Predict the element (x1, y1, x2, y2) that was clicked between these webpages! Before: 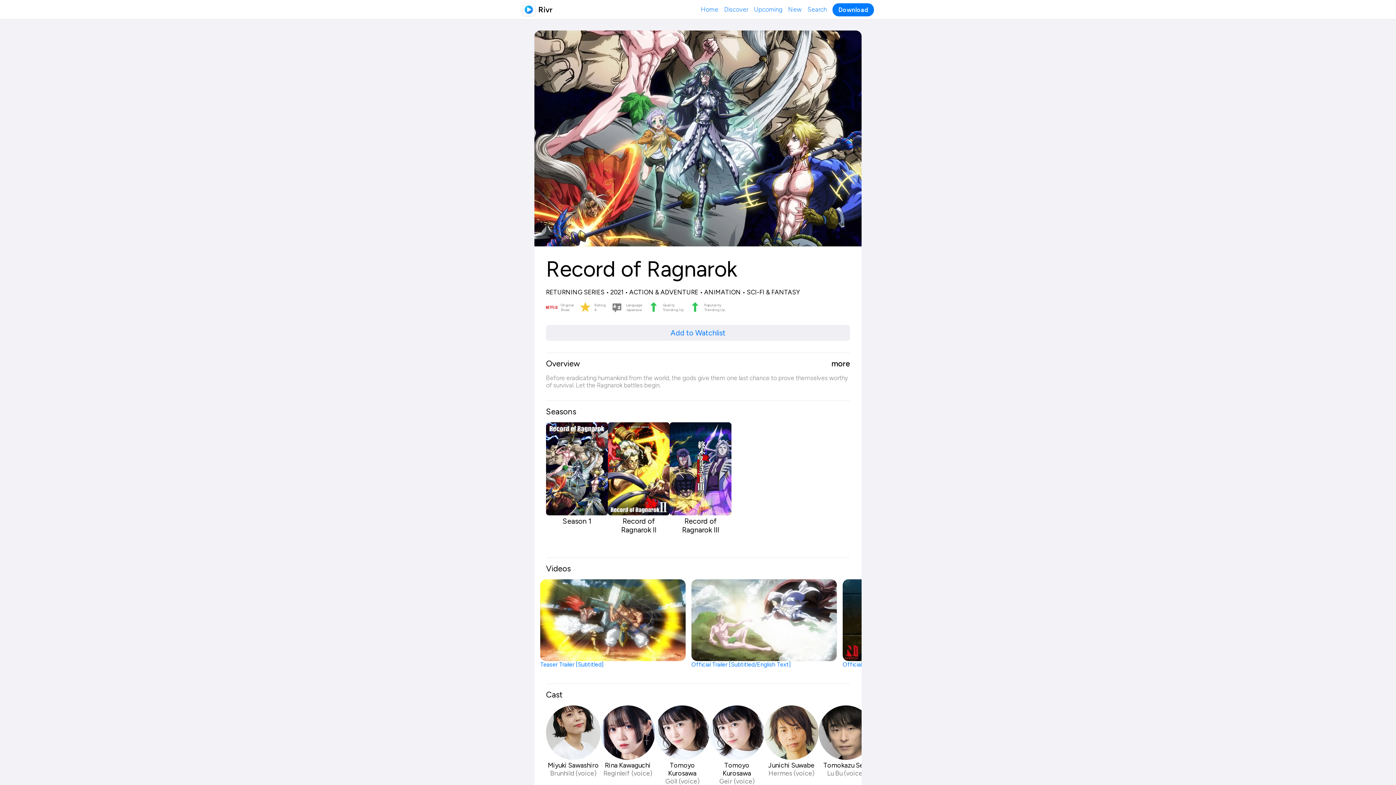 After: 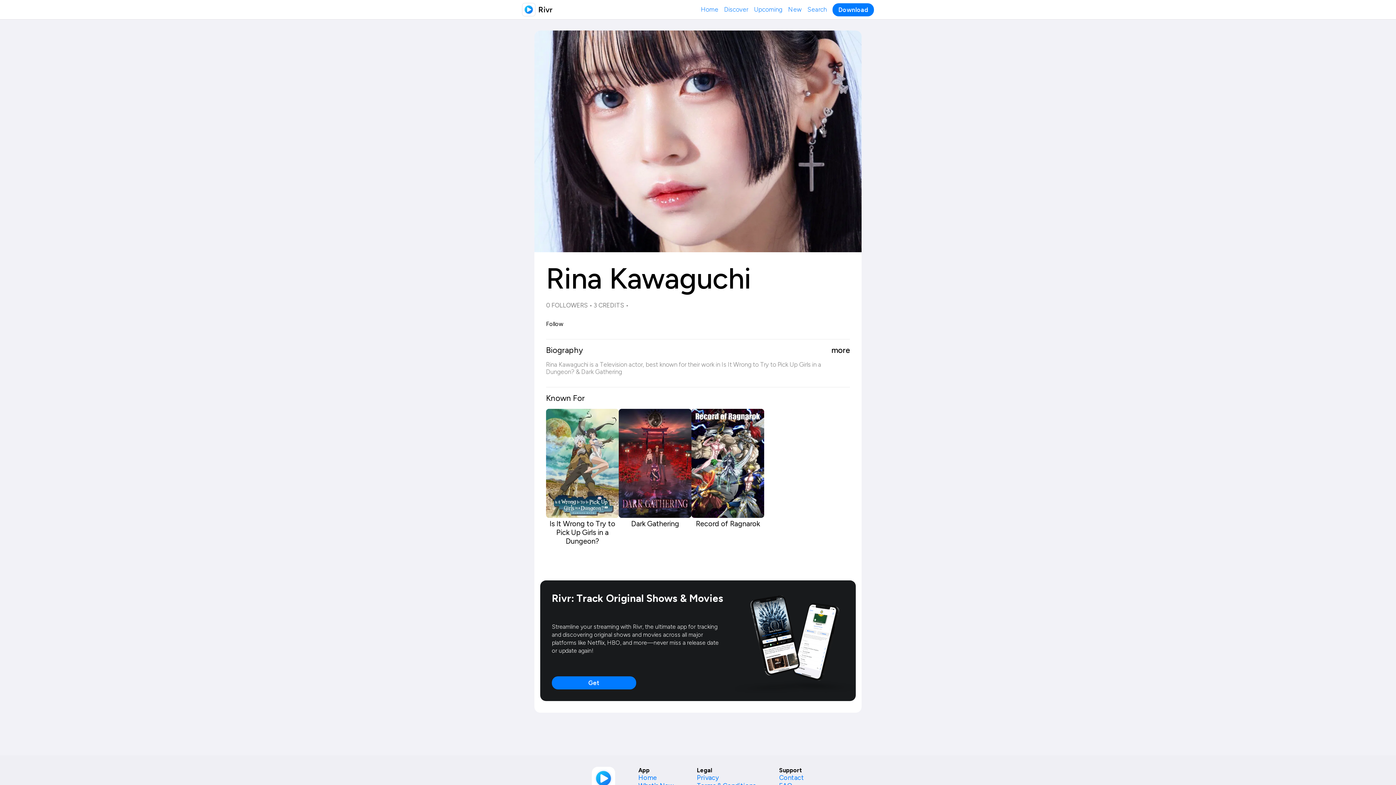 Action: label: Rina Kawaguchi
Reginleif (voice) bbox: (600, 705, 655, 785)